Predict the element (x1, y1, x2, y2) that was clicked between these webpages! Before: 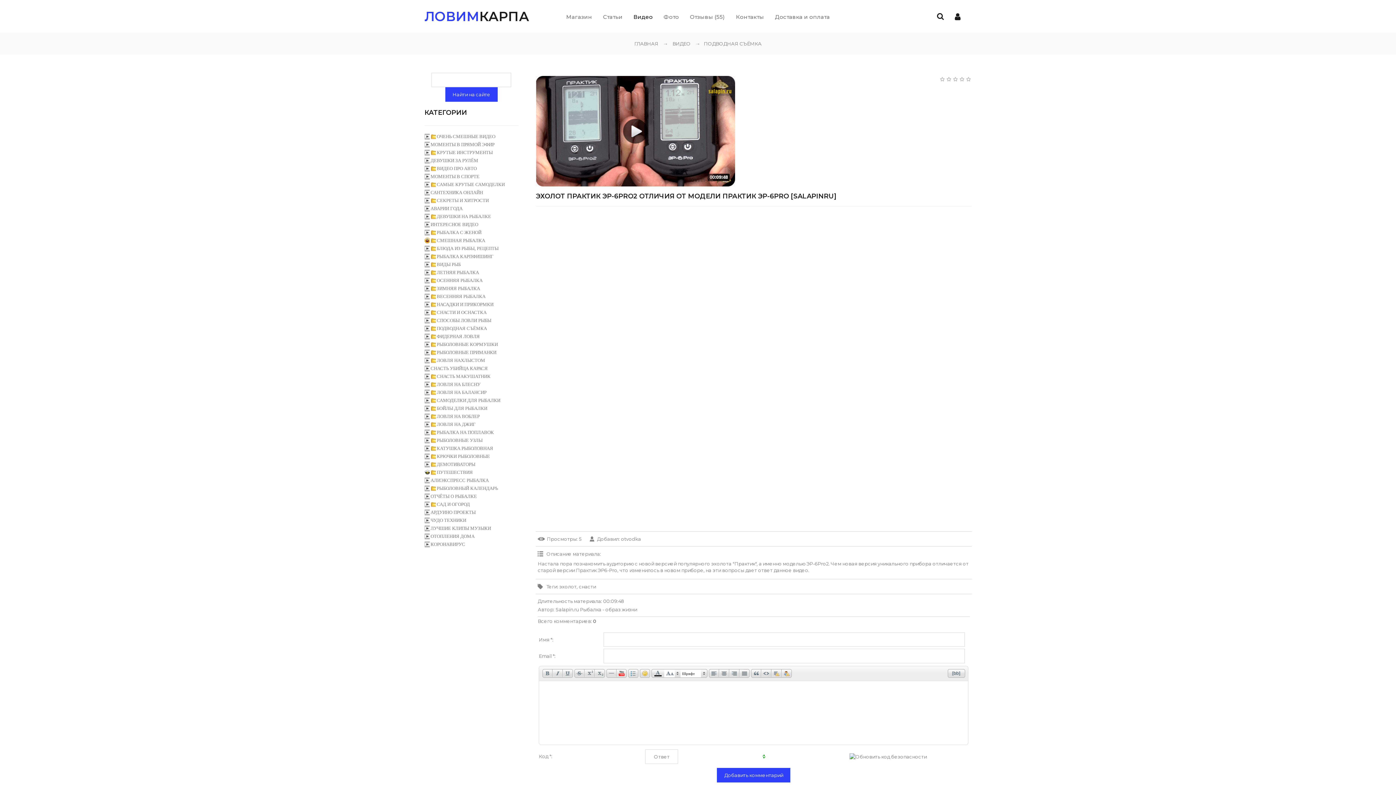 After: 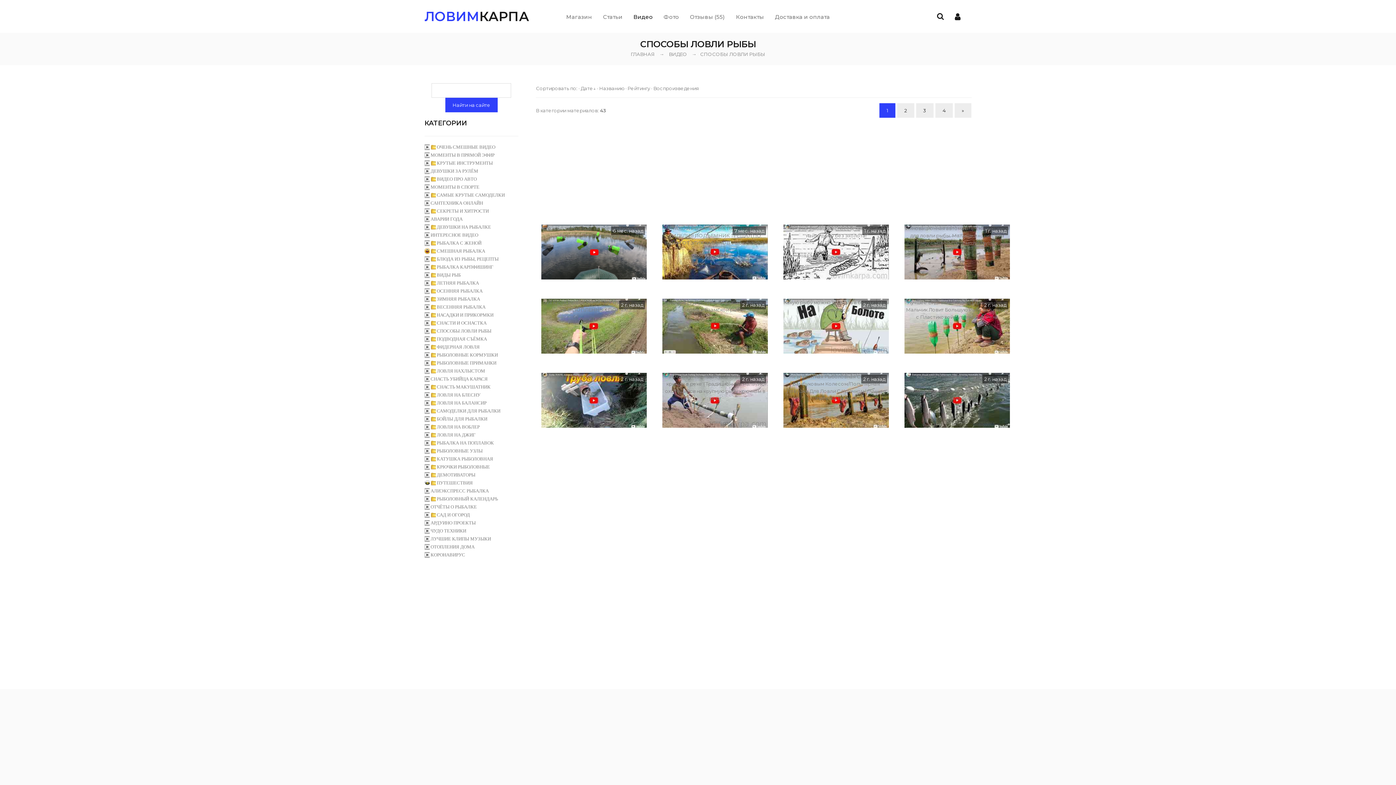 Action: bbox: (436, 317, 491, 323) label: СПОСОБЫ ЛОВЛИ РЫБЫ